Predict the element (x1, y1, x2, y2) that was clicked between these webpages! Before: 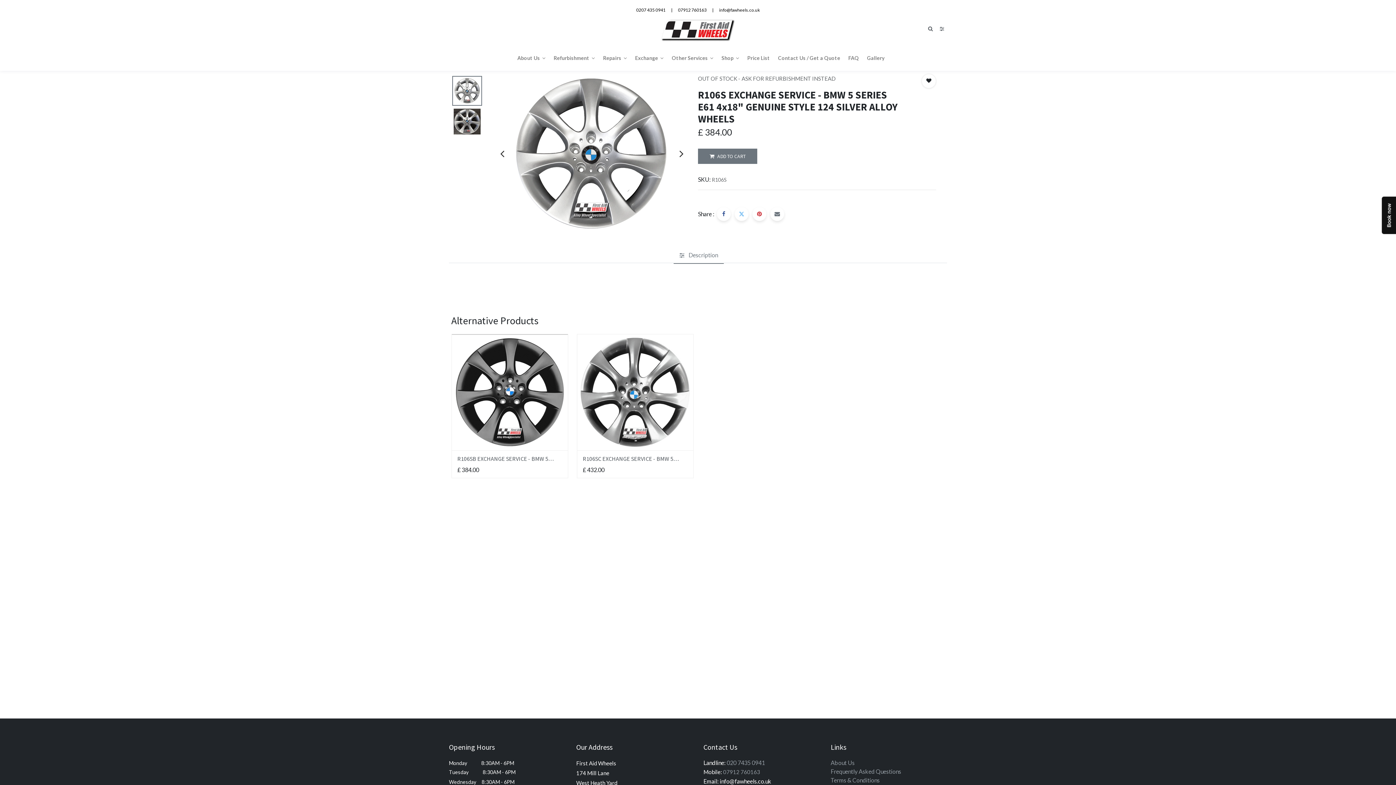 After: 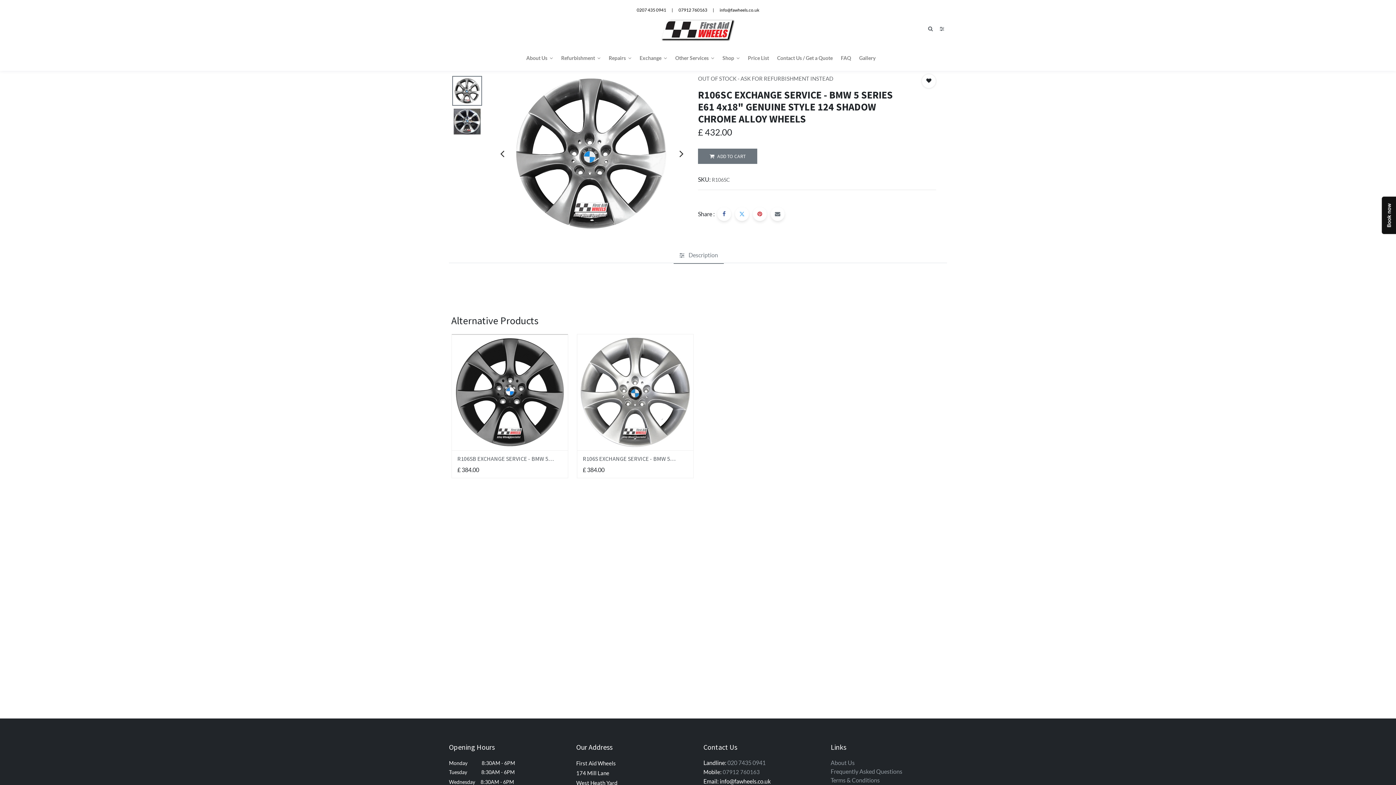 Action: bbox: (577, 335, 693, 342)